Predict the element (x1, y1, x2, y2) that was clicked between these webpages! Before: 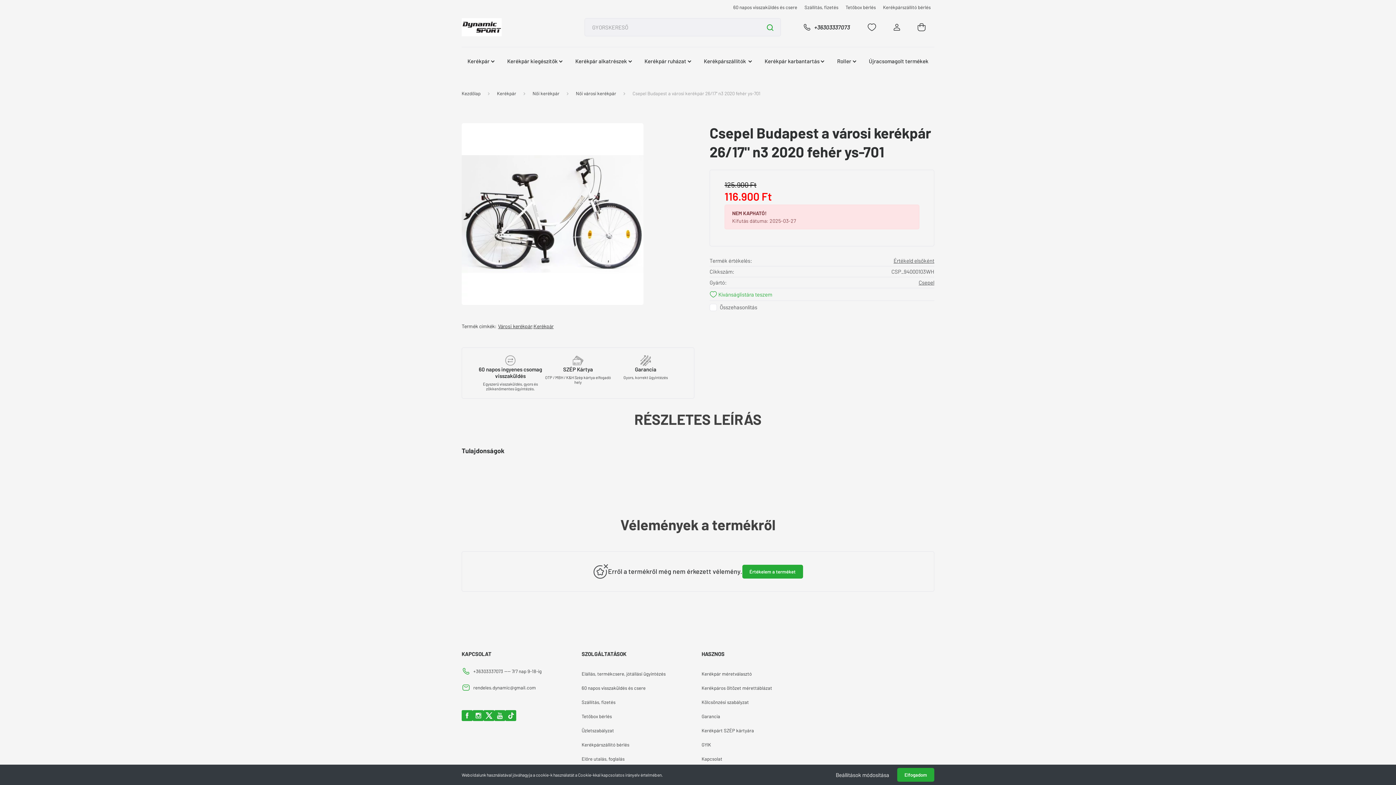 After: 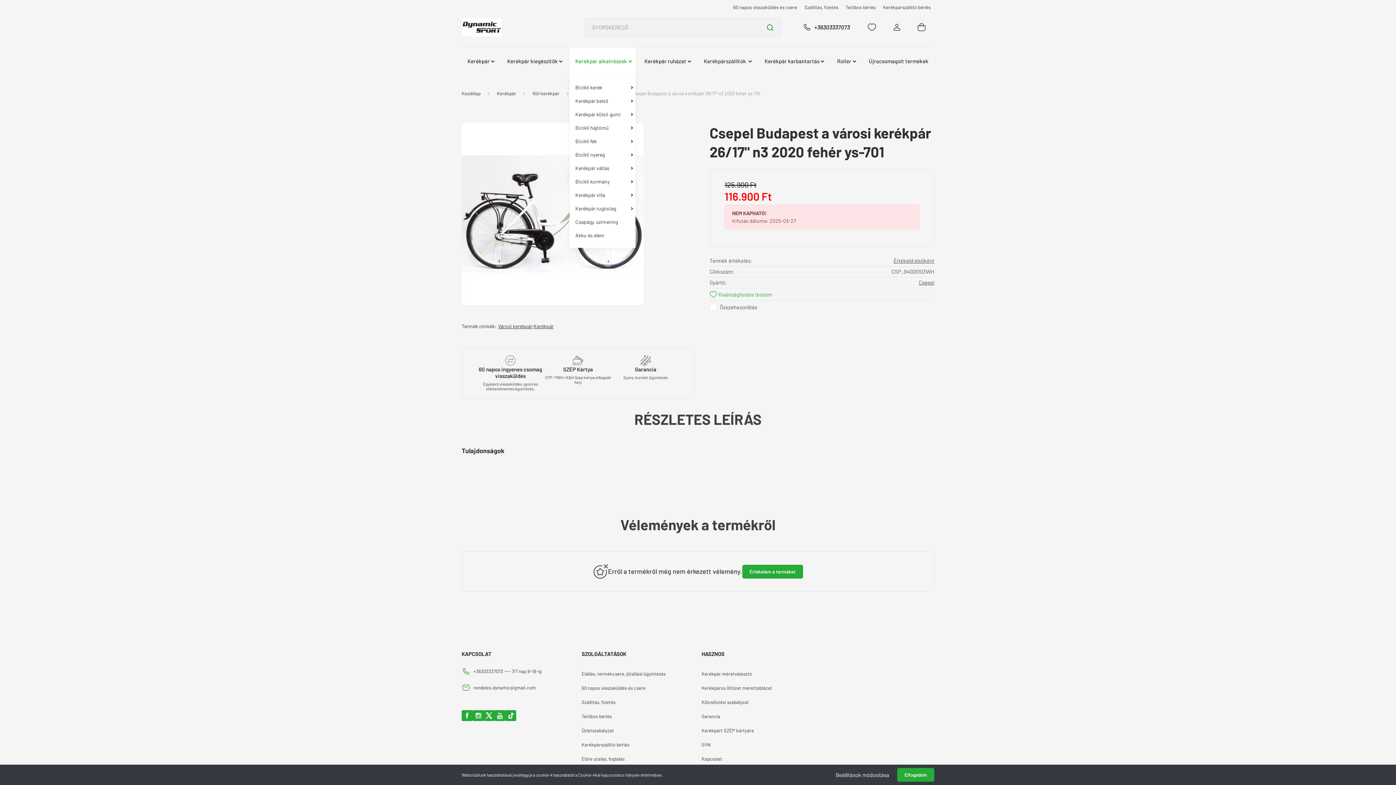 Action: bbox: (569, 47, 635, 74) label: Kerékpár alkatrészek